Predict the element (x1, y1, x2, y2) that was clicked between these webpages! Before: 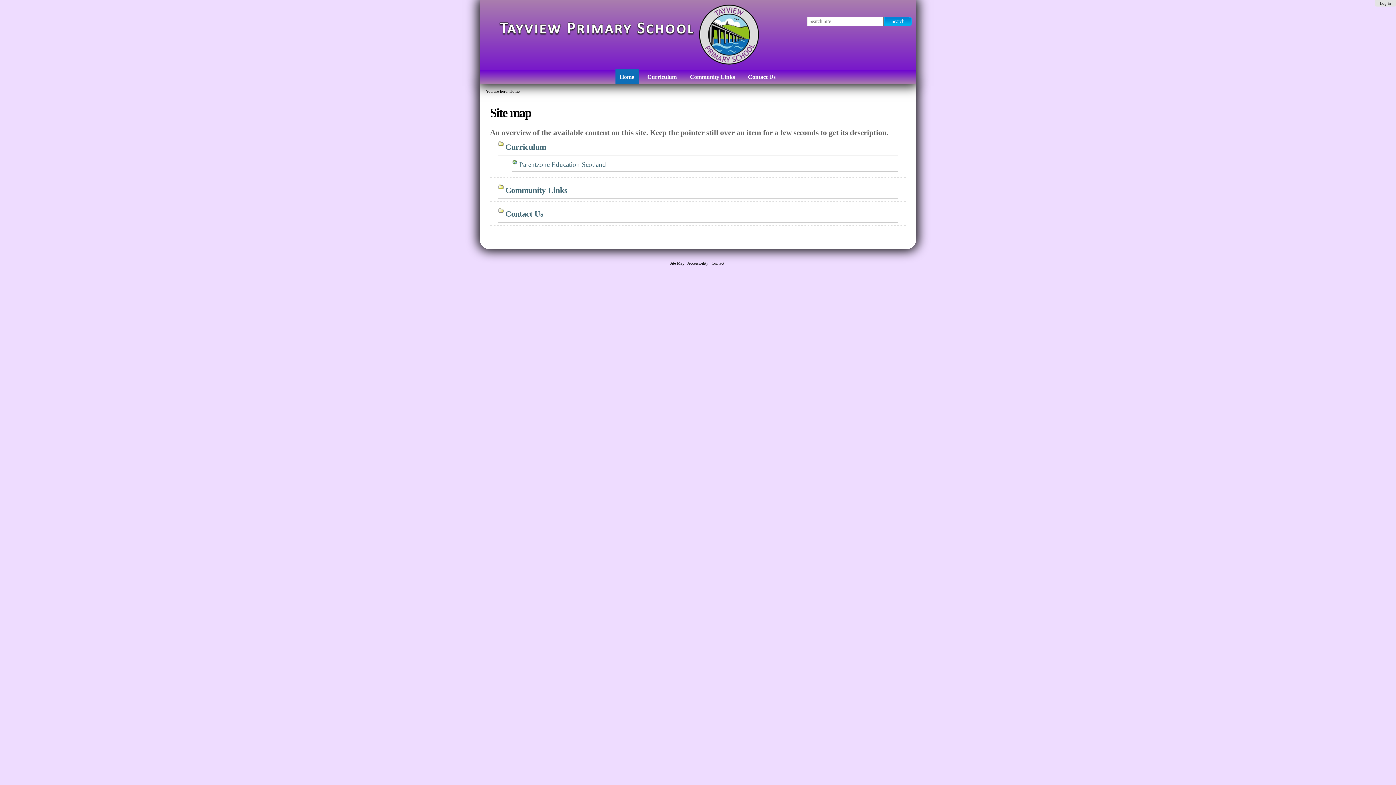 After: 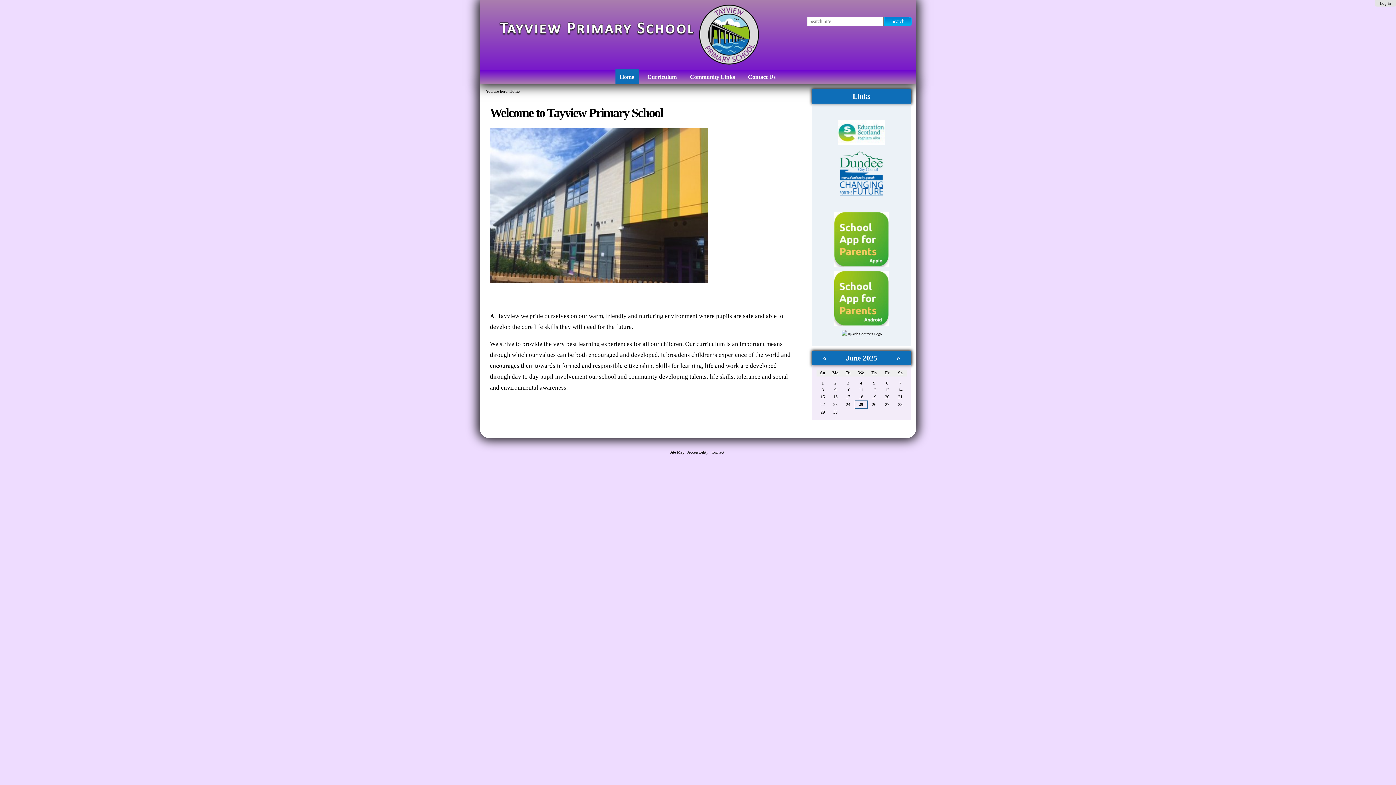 Action: bbox: (615, 69, 638, 84) label: Home